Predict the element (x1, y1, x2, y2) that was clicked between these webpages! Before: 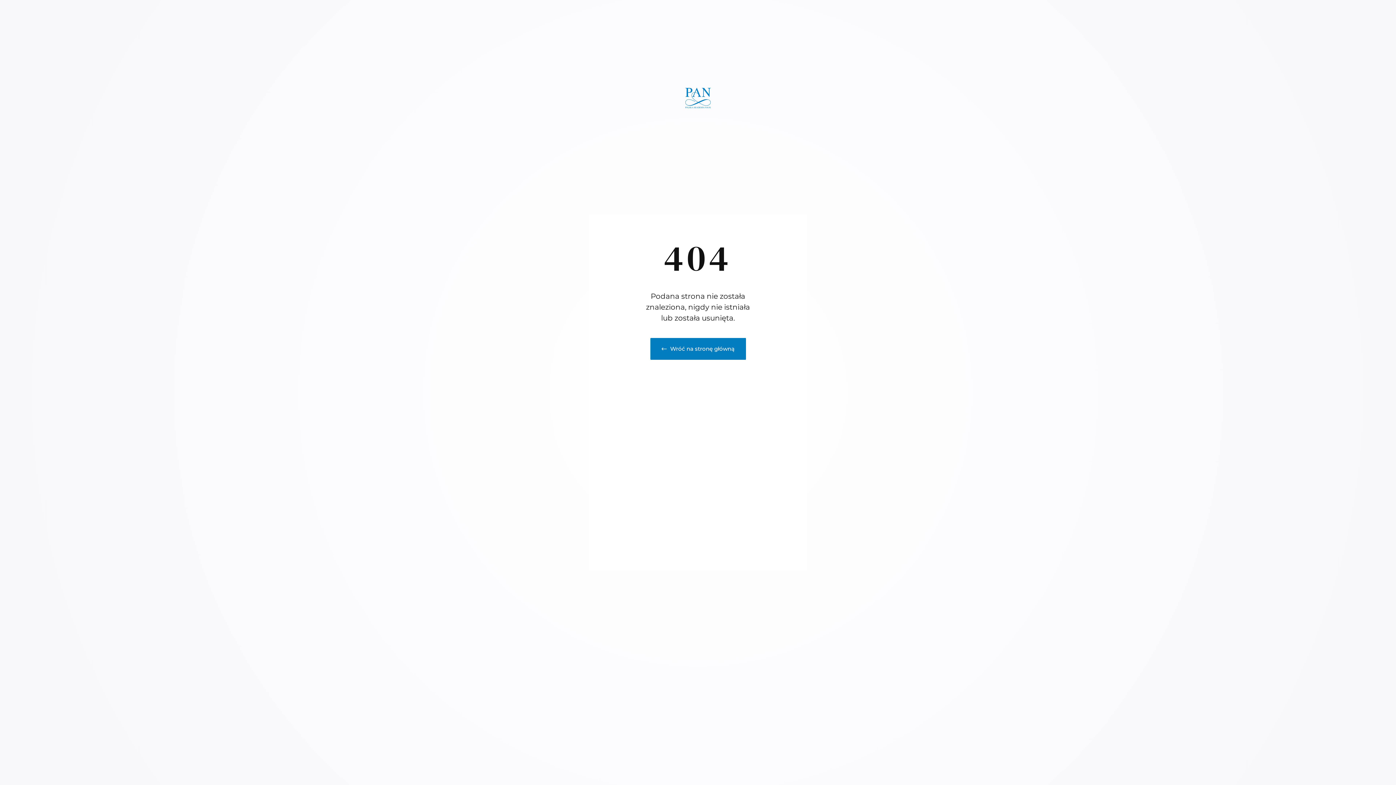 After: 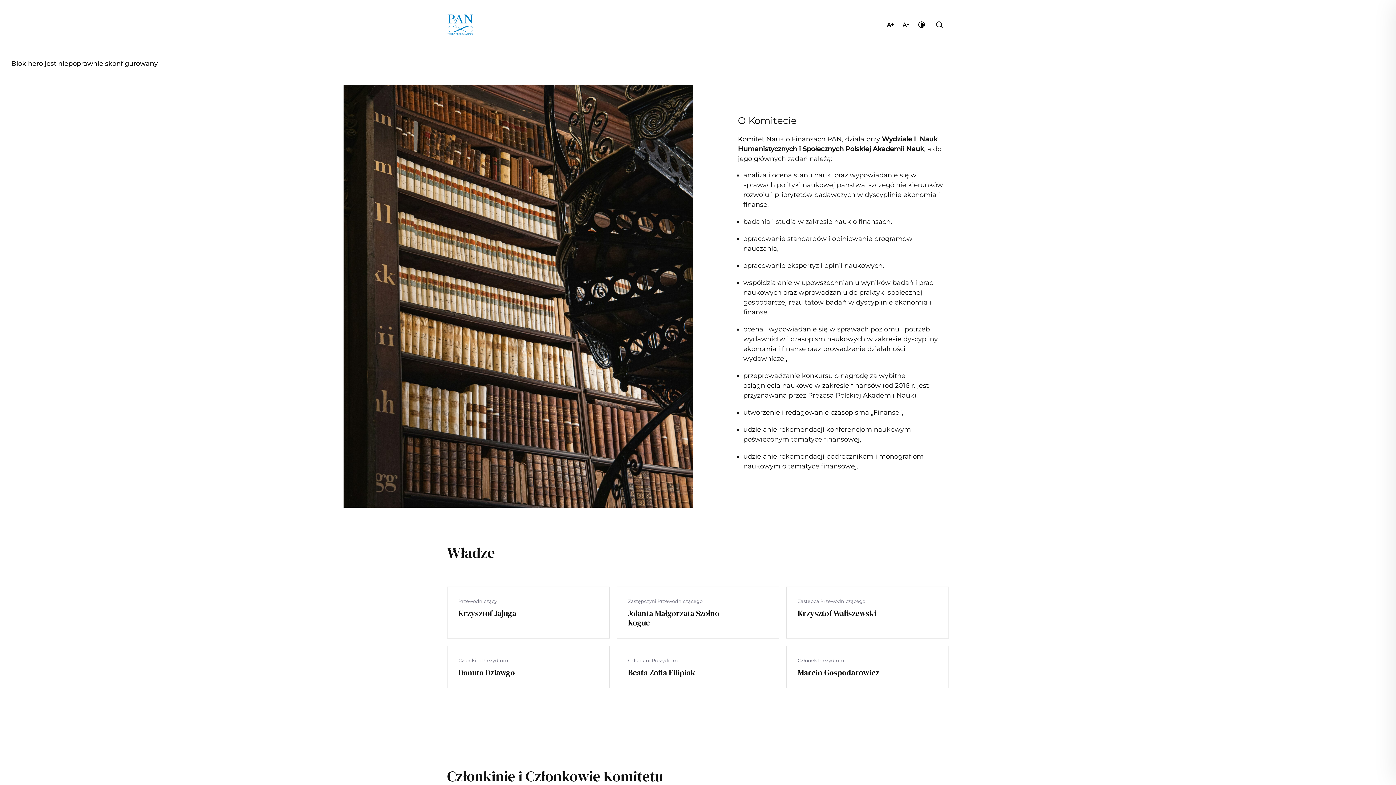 Action: bbox: (685, 88, 711, 108)